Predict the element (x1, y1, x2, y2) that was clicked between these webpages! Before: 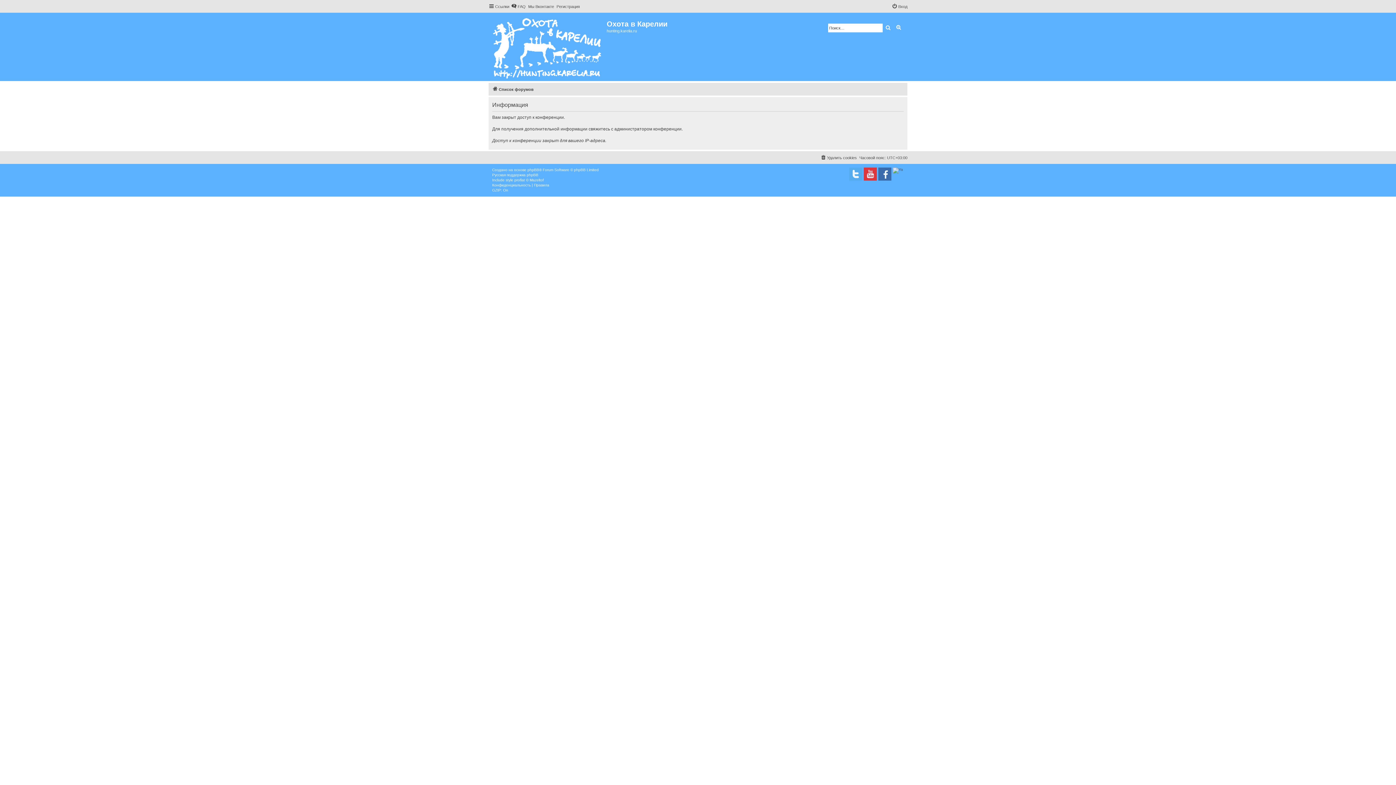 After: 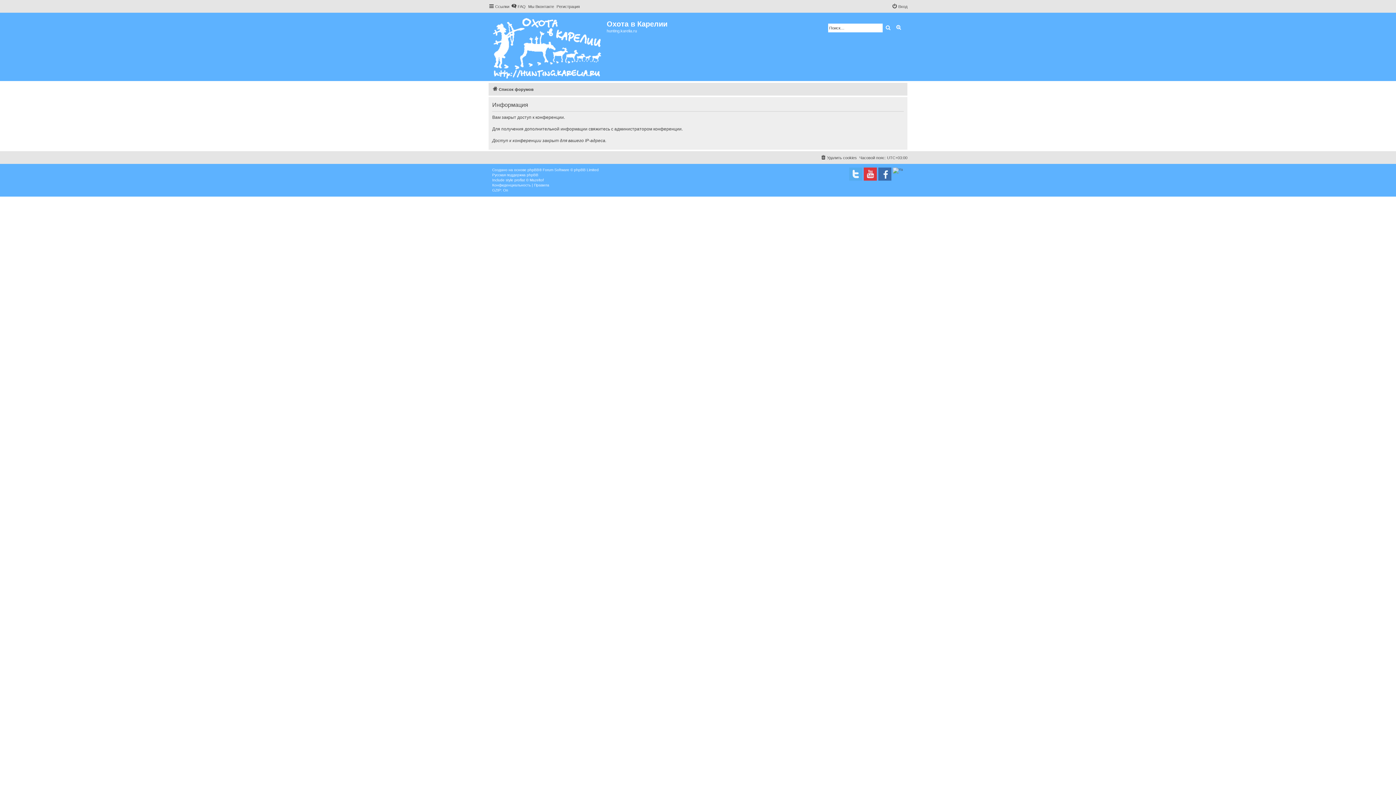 Action: bbox: (488, 14, 606, 79)